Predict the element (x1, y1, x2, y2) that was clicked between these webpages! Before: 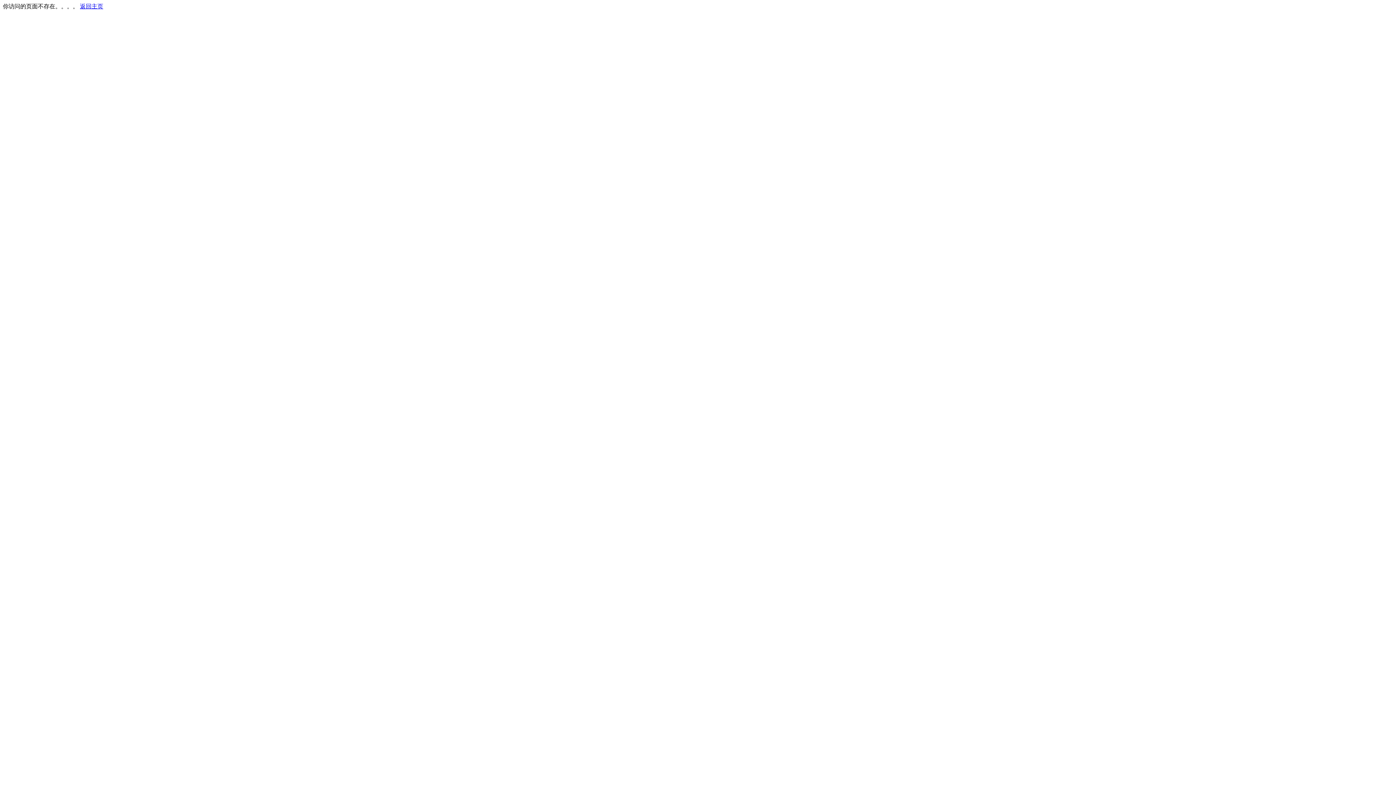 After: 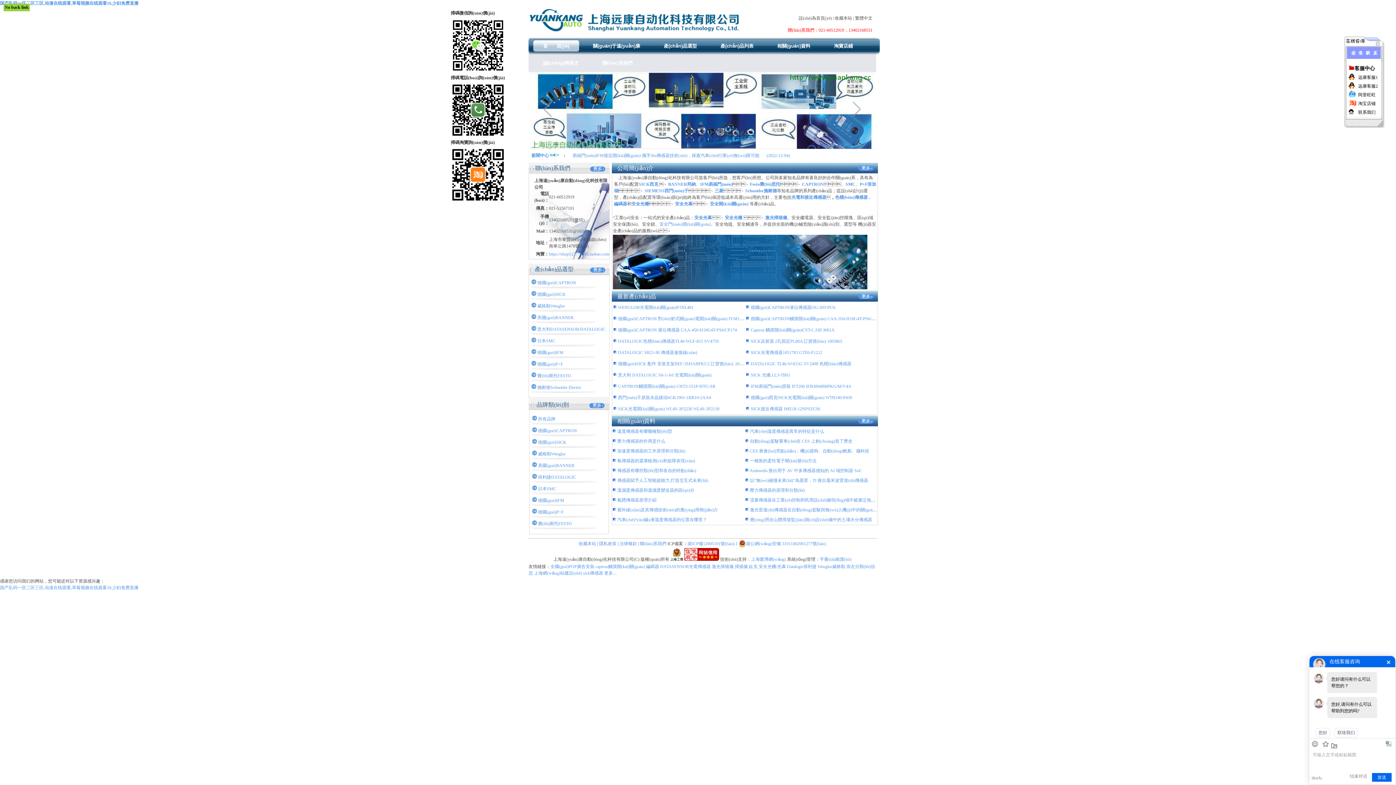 Action: label: 返回主页 bbox: (80, 3, 103, 9)